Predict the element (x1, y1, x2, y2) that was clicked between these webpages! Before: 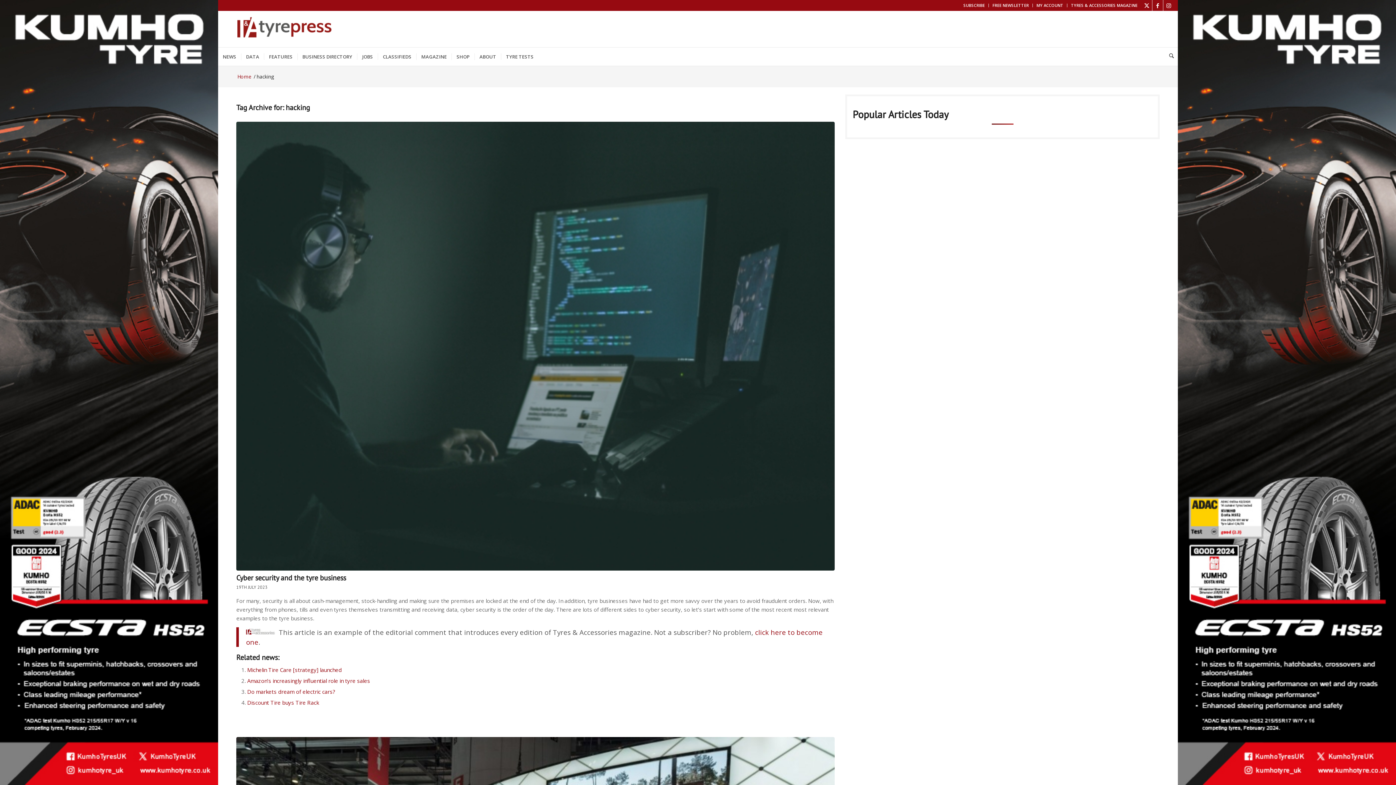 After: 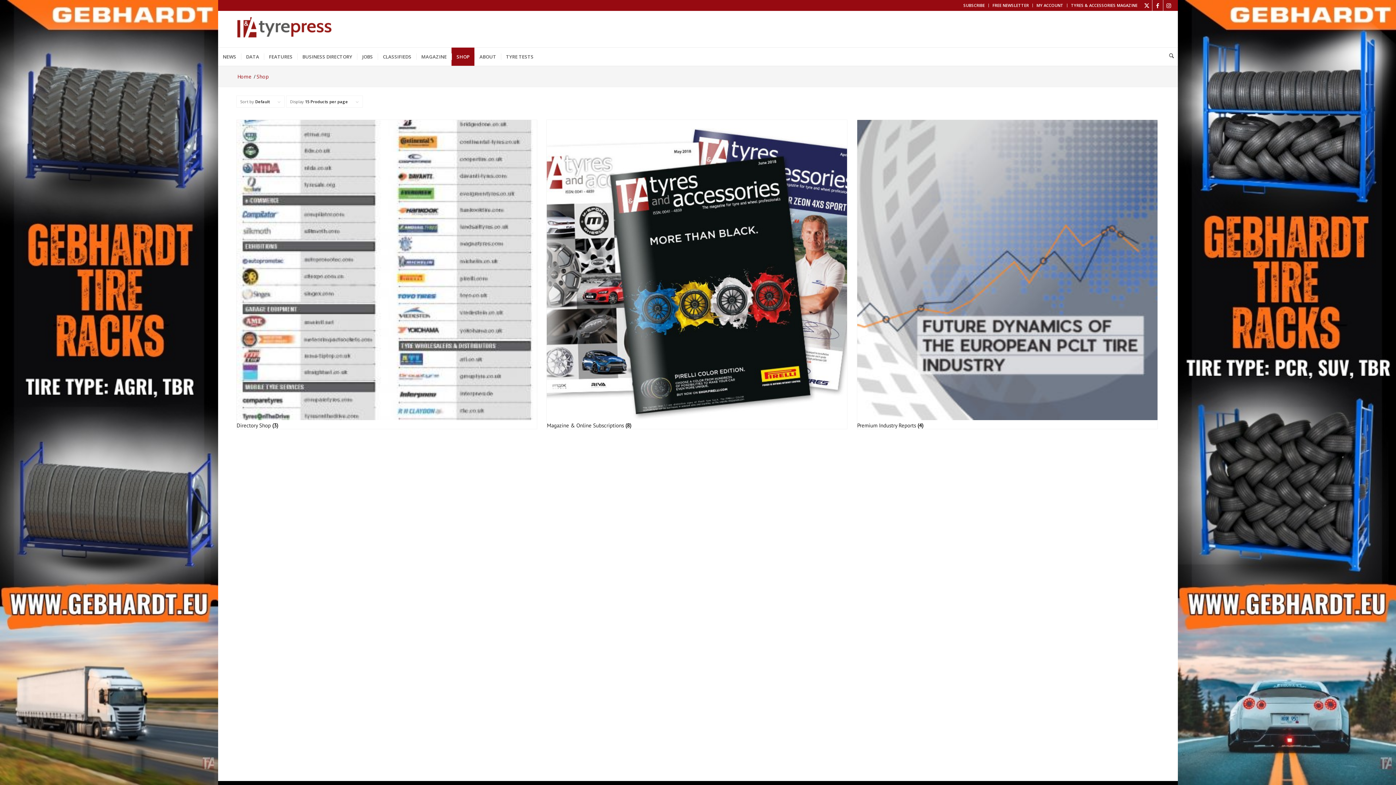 Action: label: SHOP bbox: (451, 47, 474, 65)